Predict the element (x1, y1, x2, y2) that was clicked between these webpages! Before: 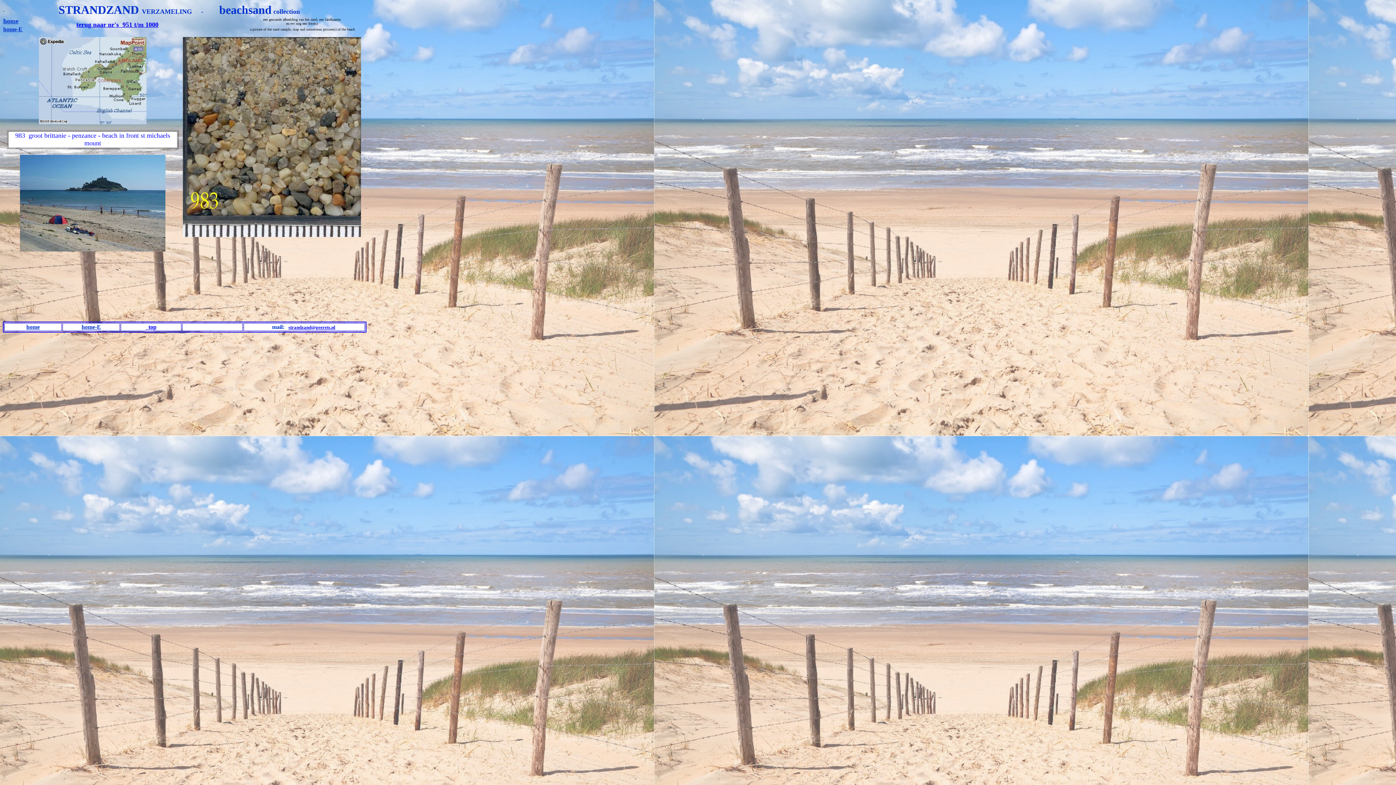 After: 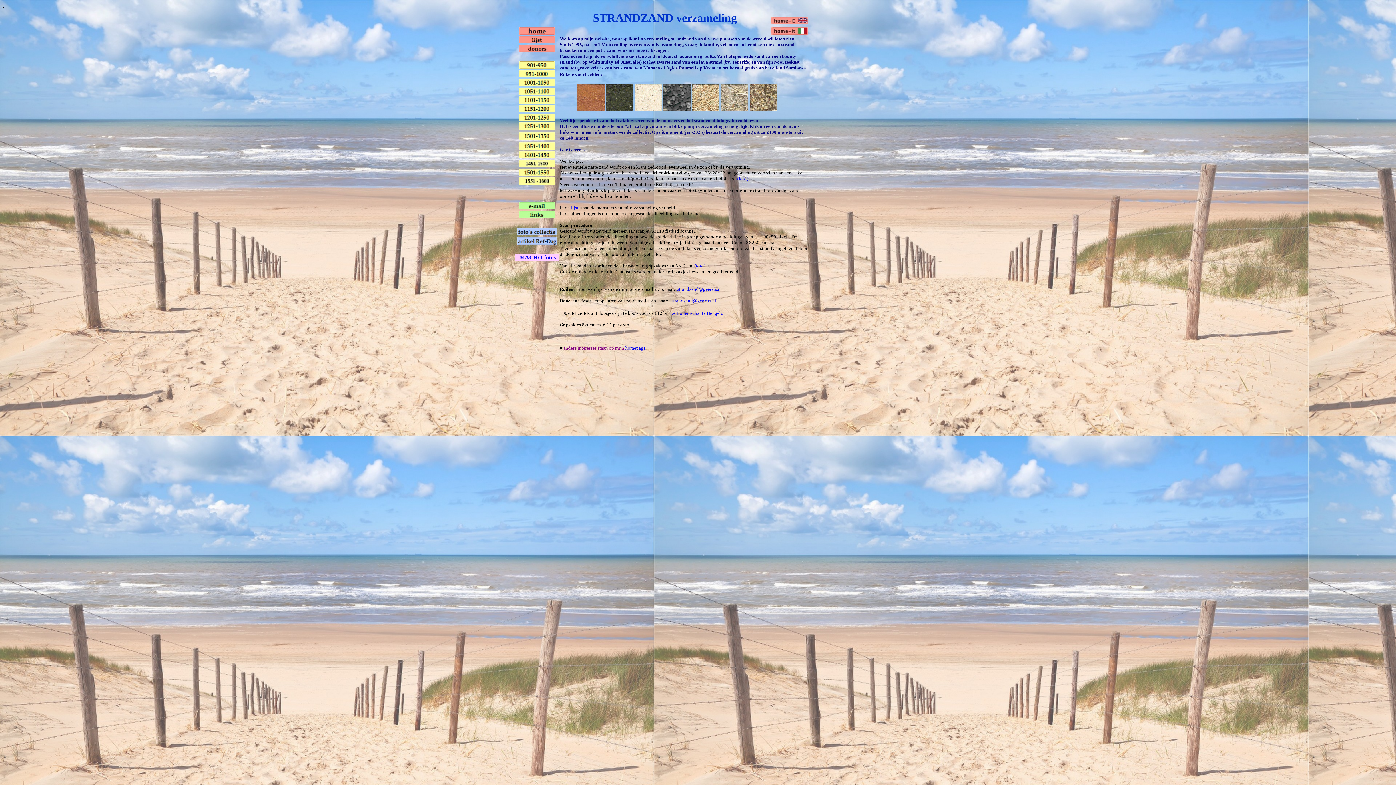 Action: bbox: (3, 18, 18, 24) label: home